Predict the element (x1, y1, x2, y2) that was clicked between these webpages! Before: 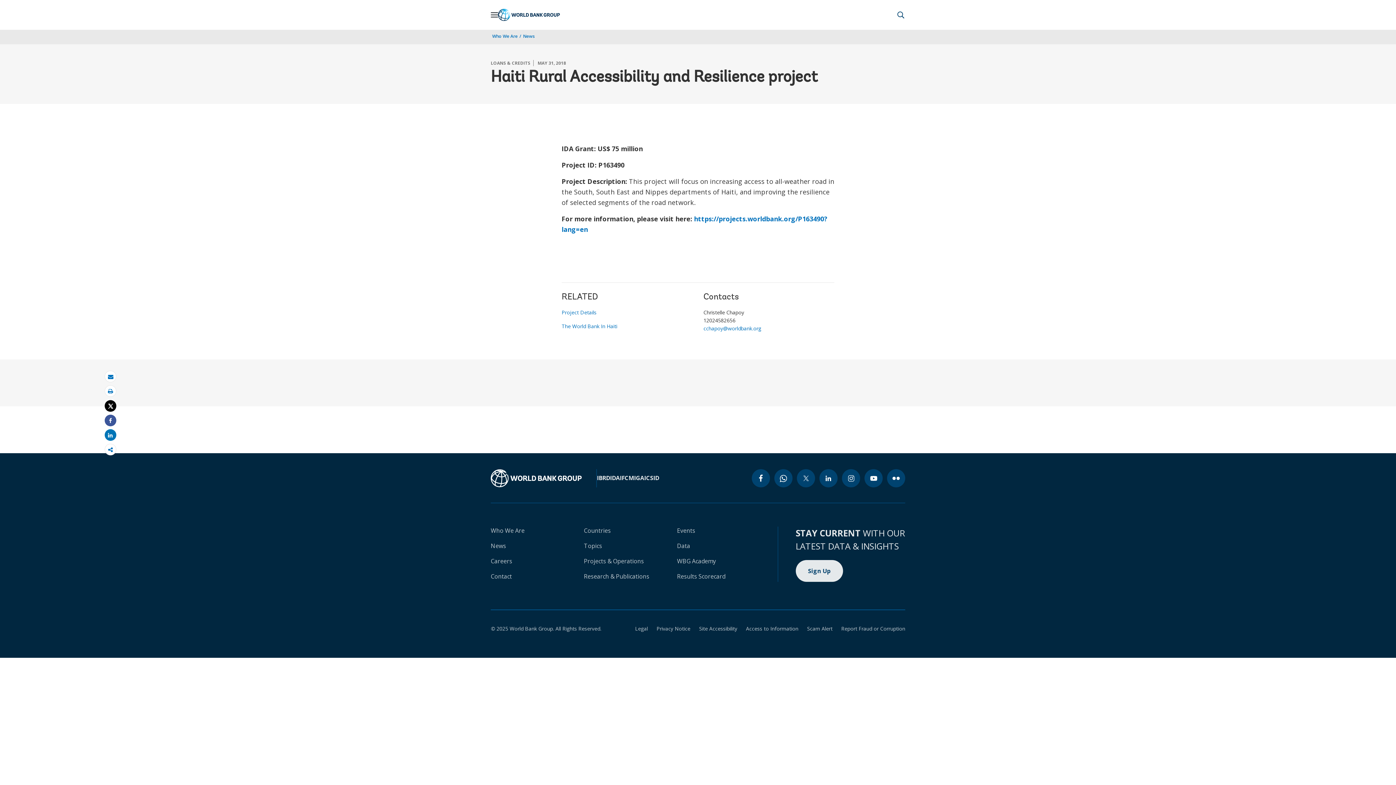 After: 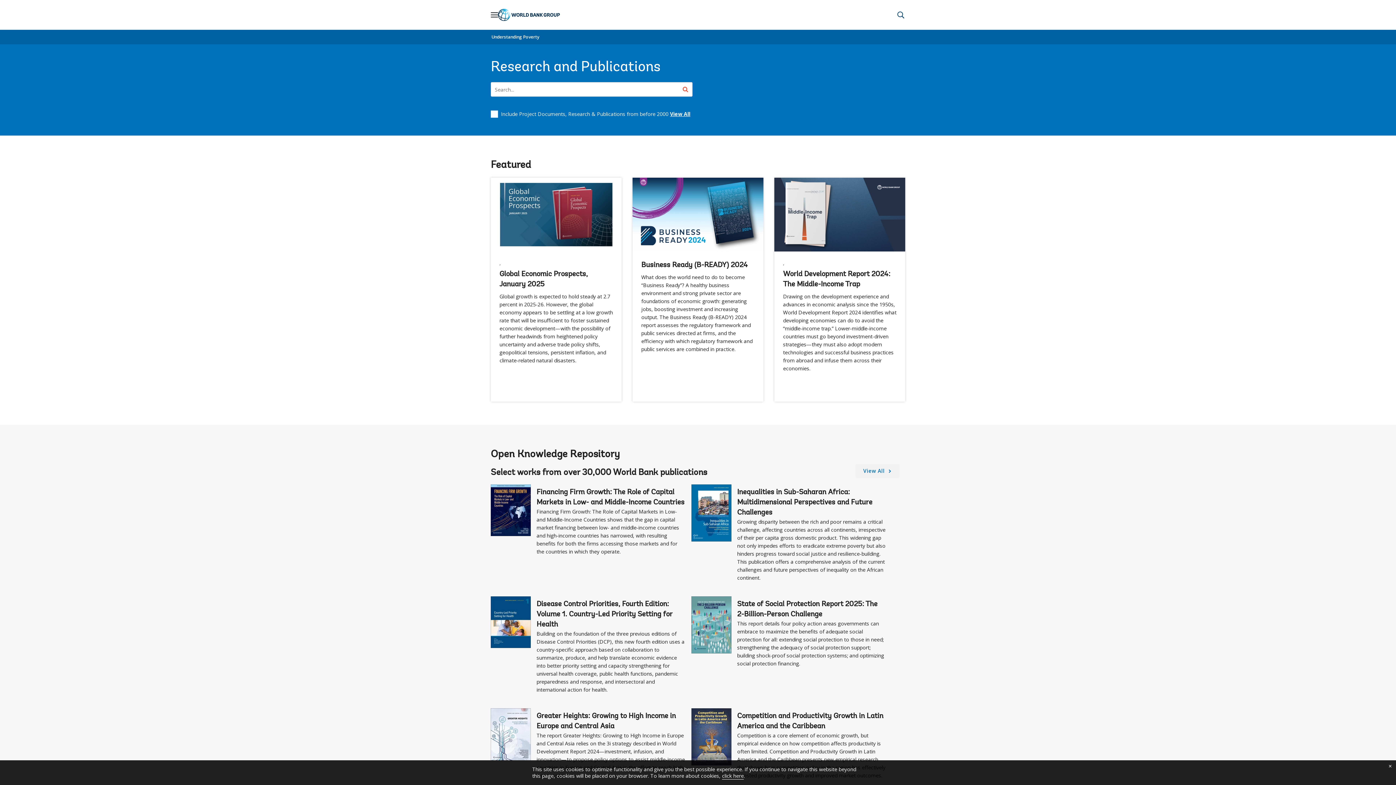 Action: label: Research & Publications bbox: (584, 572, 649, 580)